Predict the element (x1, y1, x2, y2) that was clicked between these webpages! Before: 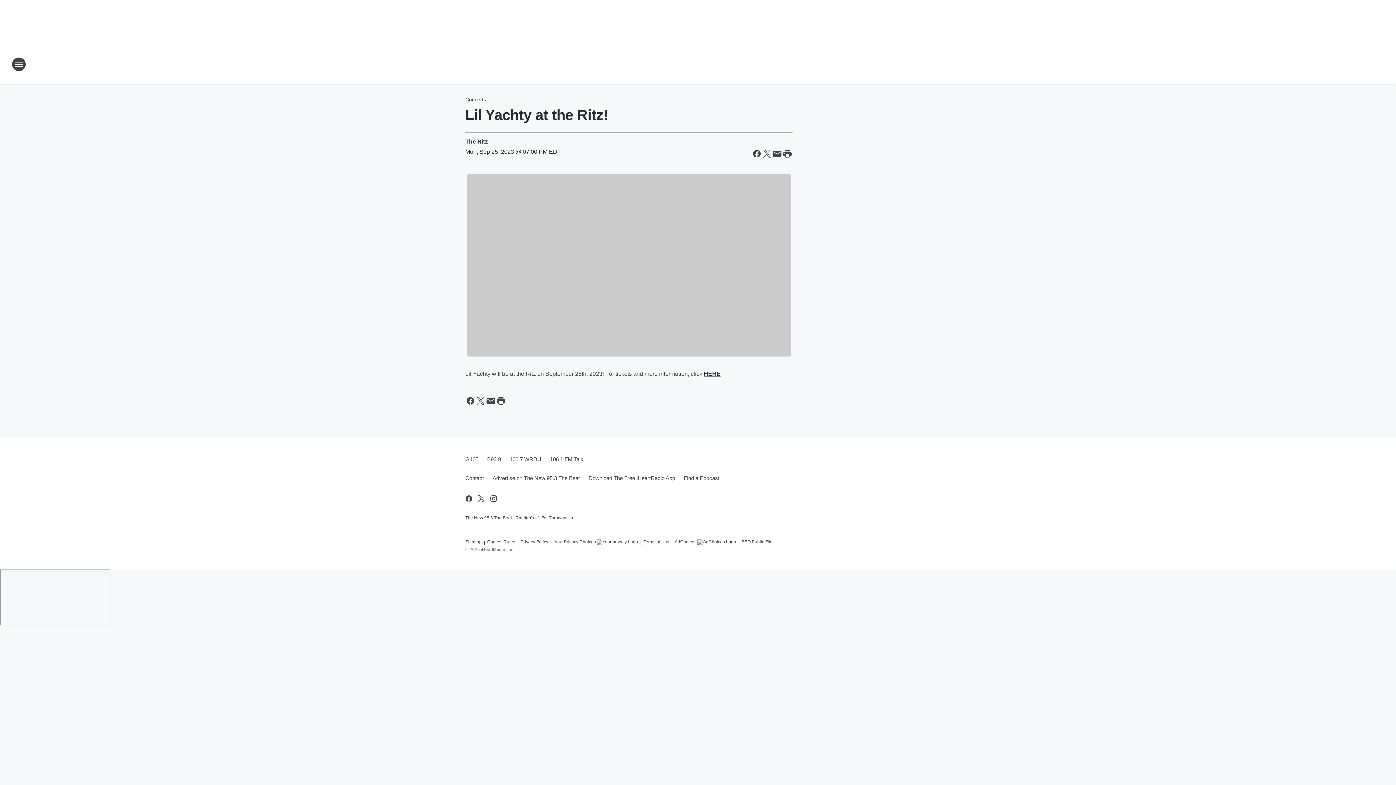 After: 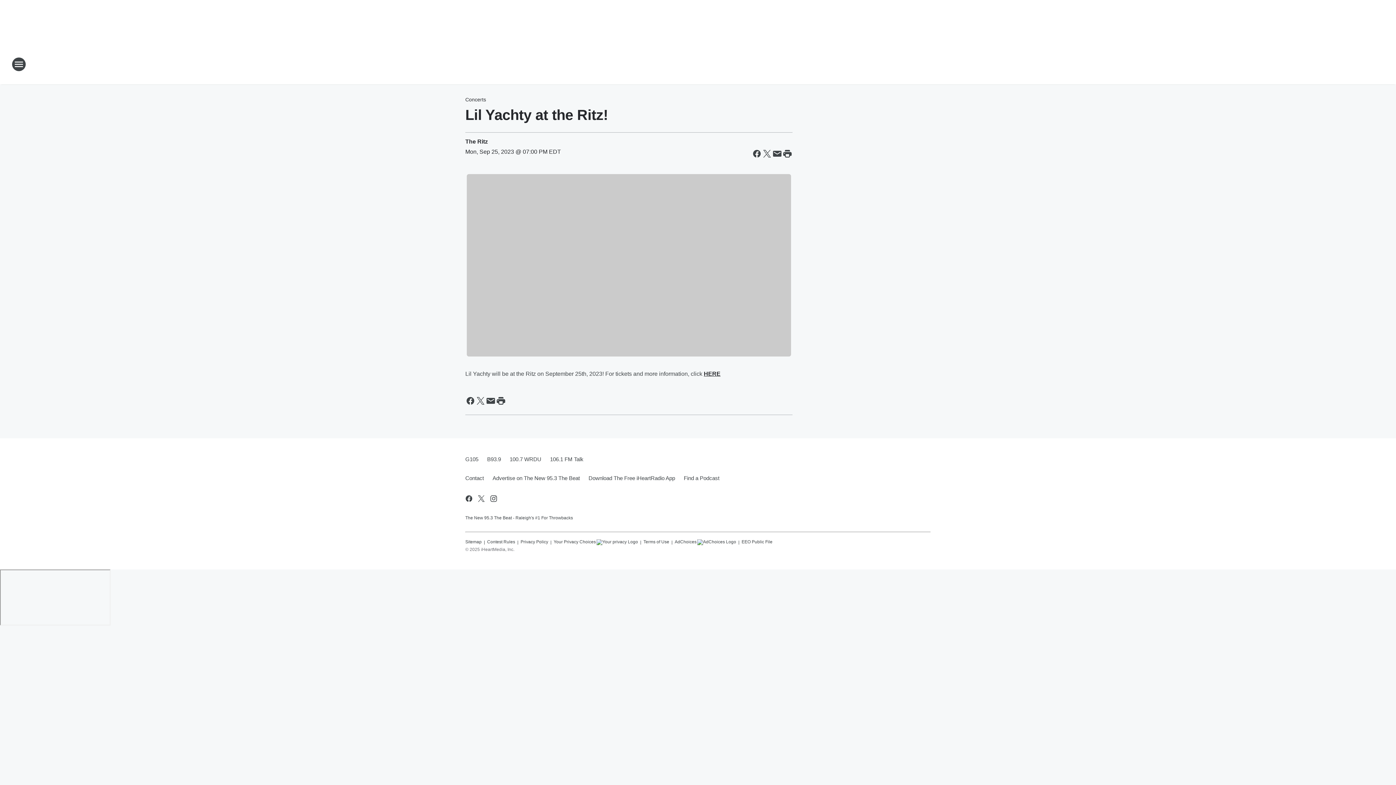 Action: bbox: (704, 370, 720, 376) label: HERE